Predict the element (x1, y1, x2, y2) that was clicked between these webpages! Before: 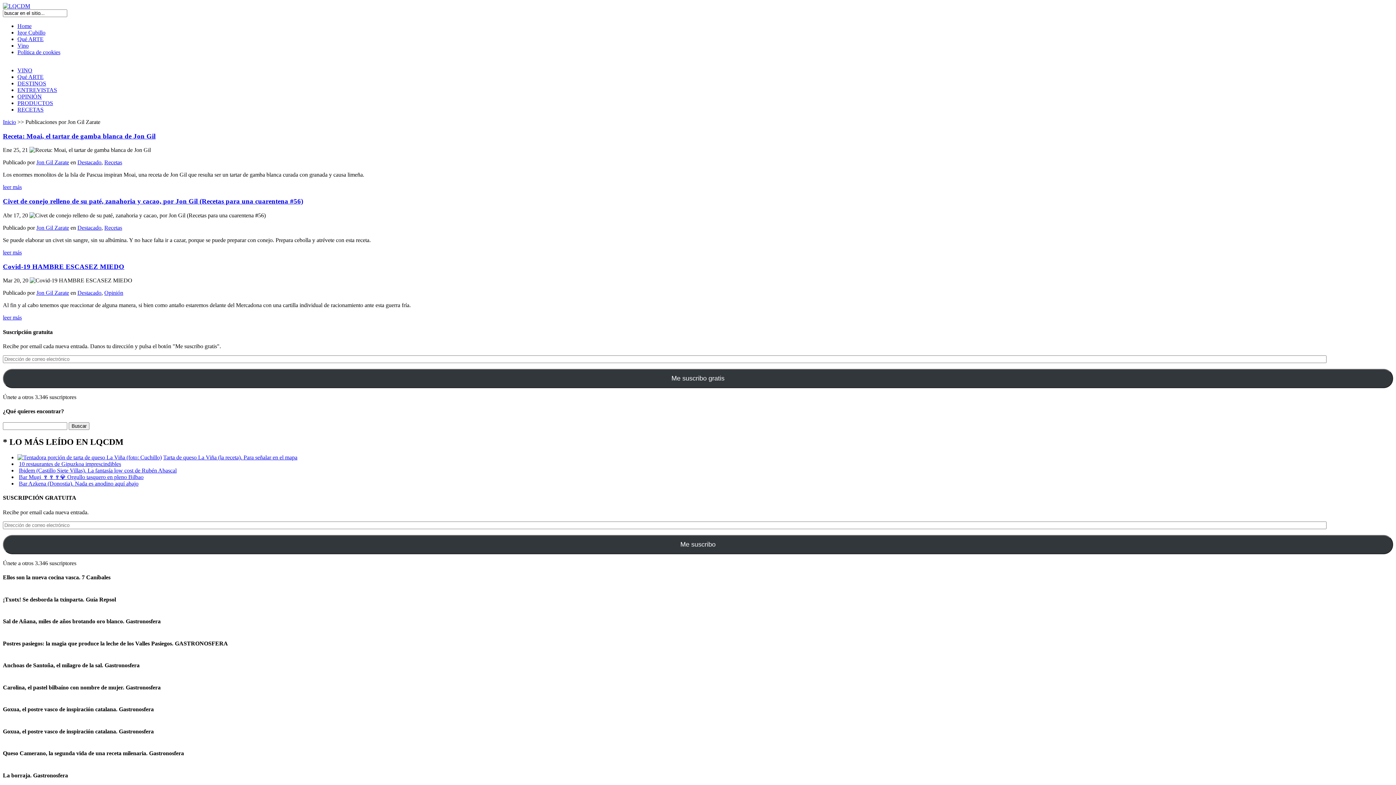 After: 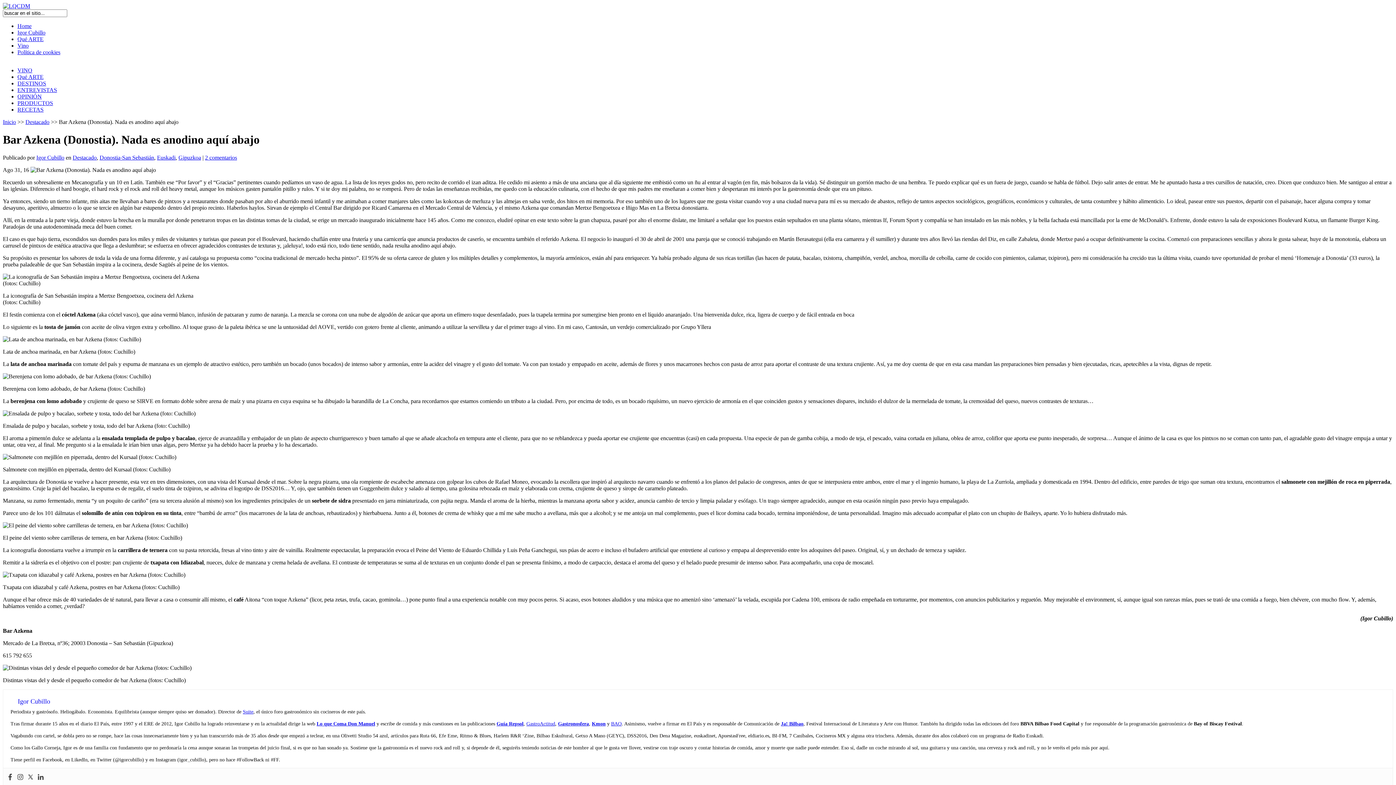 Action: label: Bar Azkena (Donostia). Nada es anodino aquí abajo bbox: (18, 480, 138, 486)